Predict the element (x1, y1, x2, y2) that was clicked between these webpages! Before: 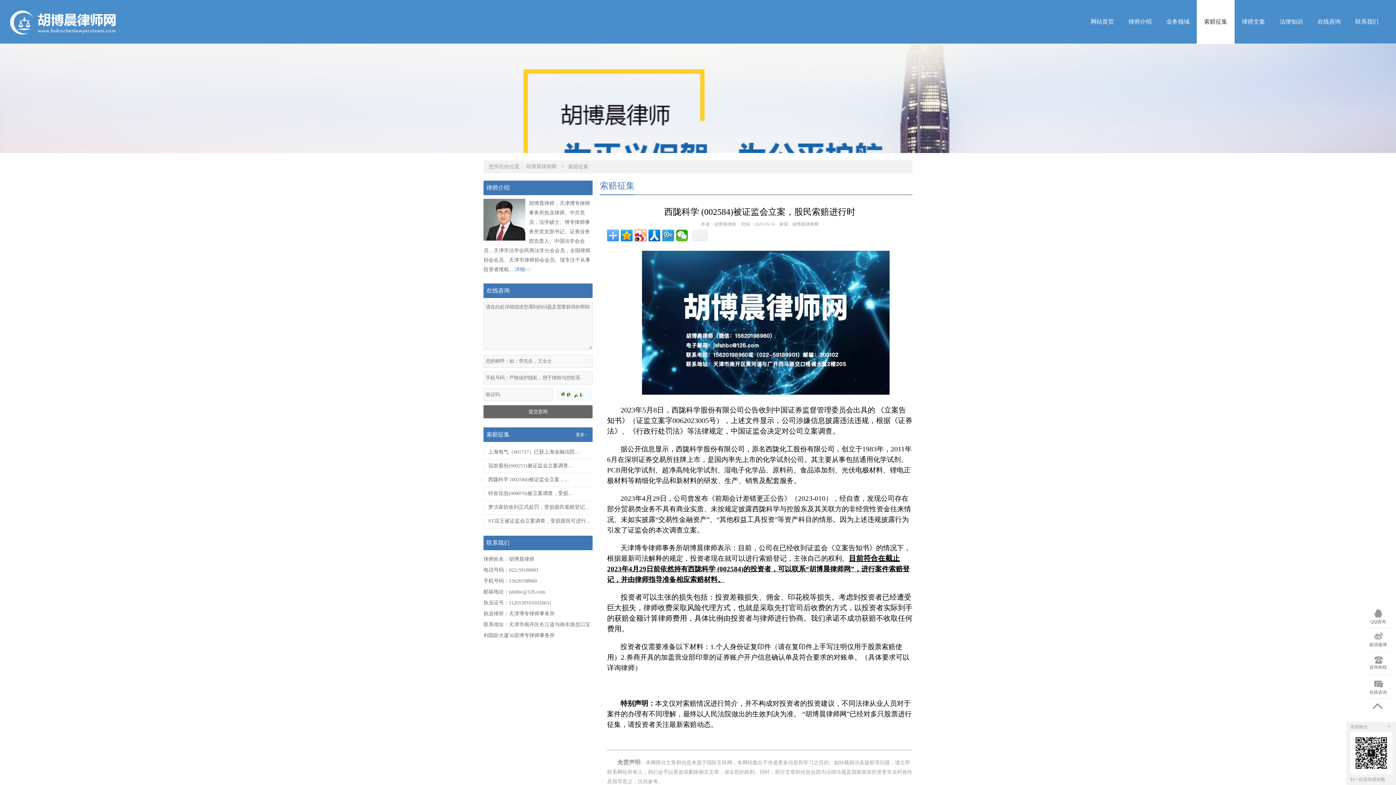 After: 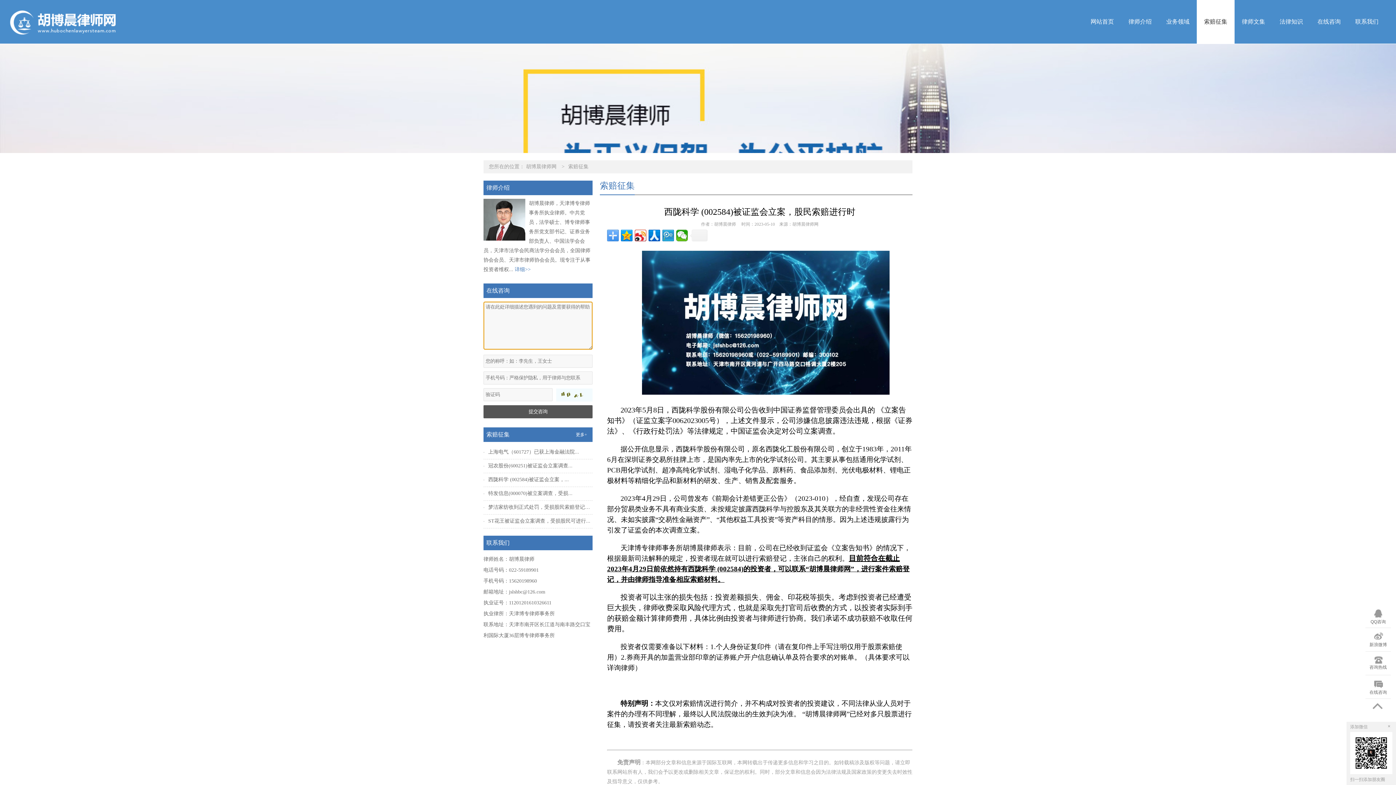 Action: bbox: (483, 405, 592, 418) label: 提交咨询